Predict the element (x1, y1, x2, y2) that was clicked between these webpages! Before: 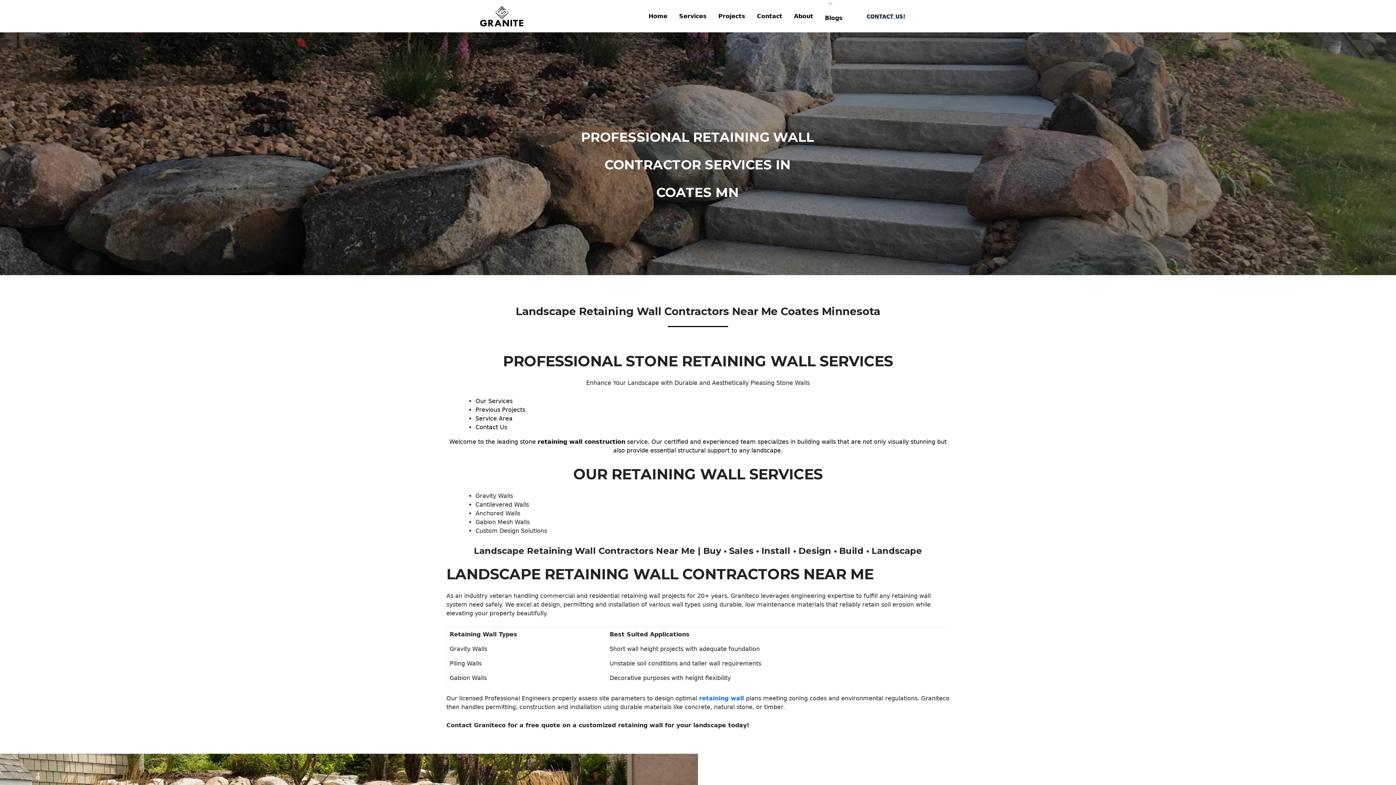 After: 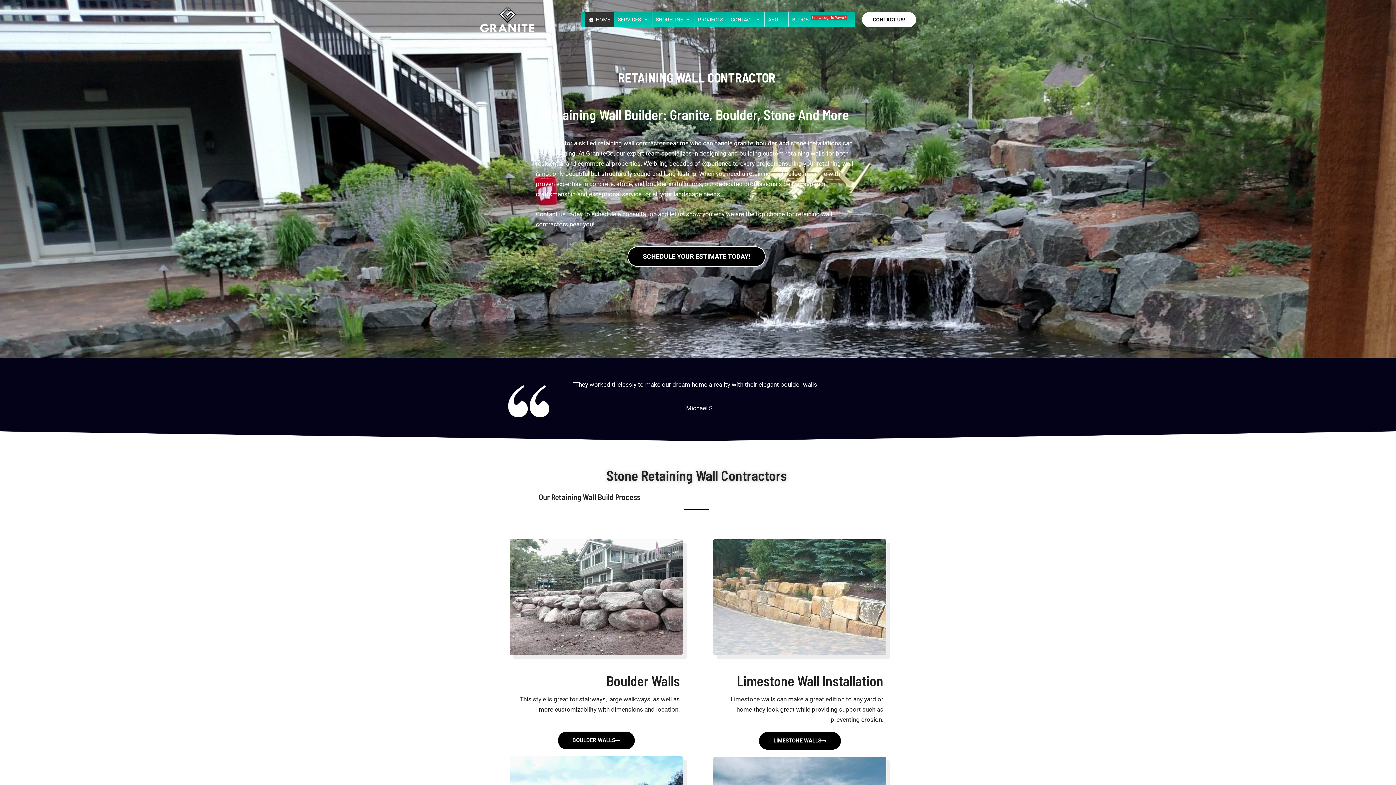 Action: label: retaining wall  bbox: (699, 695, 746, 702)